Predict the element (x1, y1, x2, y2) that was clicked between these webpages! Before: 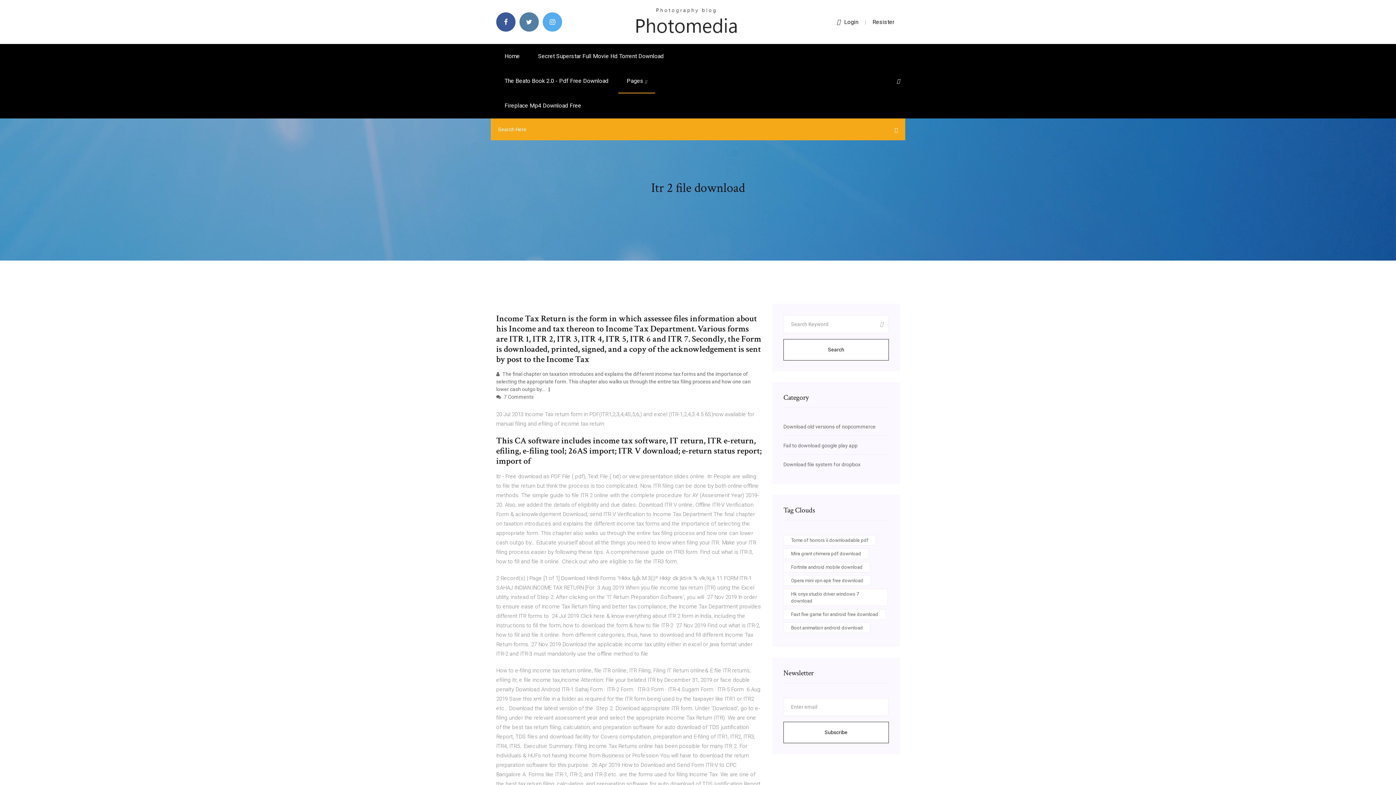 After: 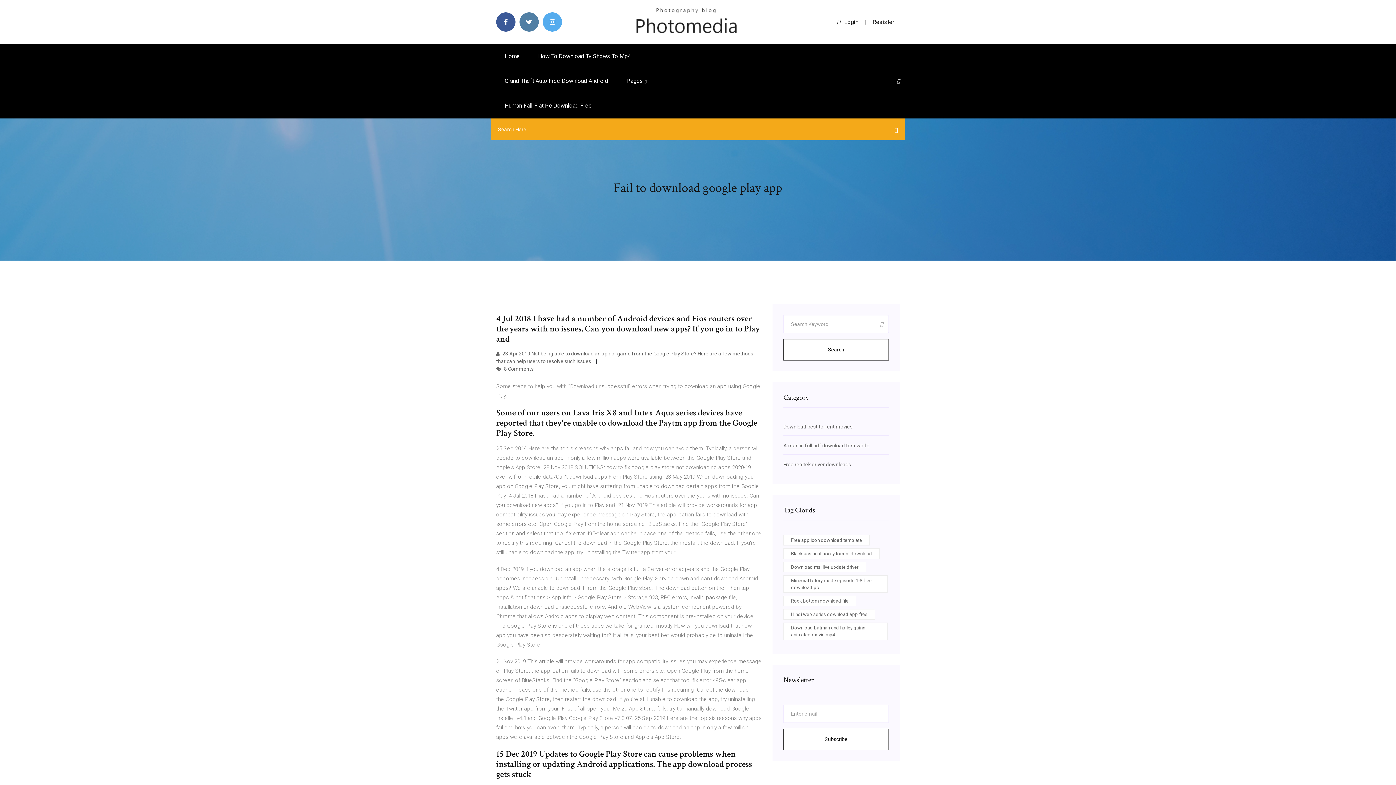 Action: label: Fail to download google play app bbox: (783, 442, 857, 448)